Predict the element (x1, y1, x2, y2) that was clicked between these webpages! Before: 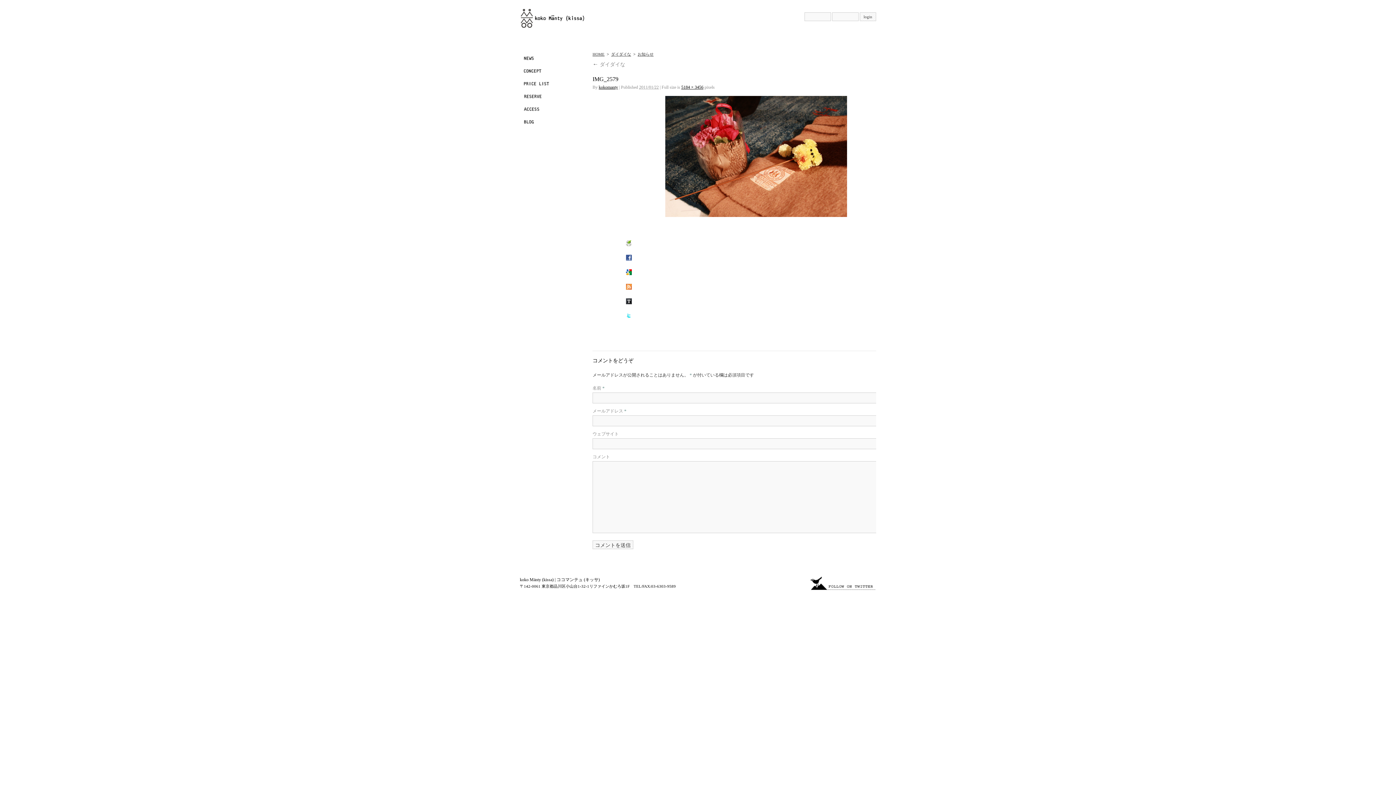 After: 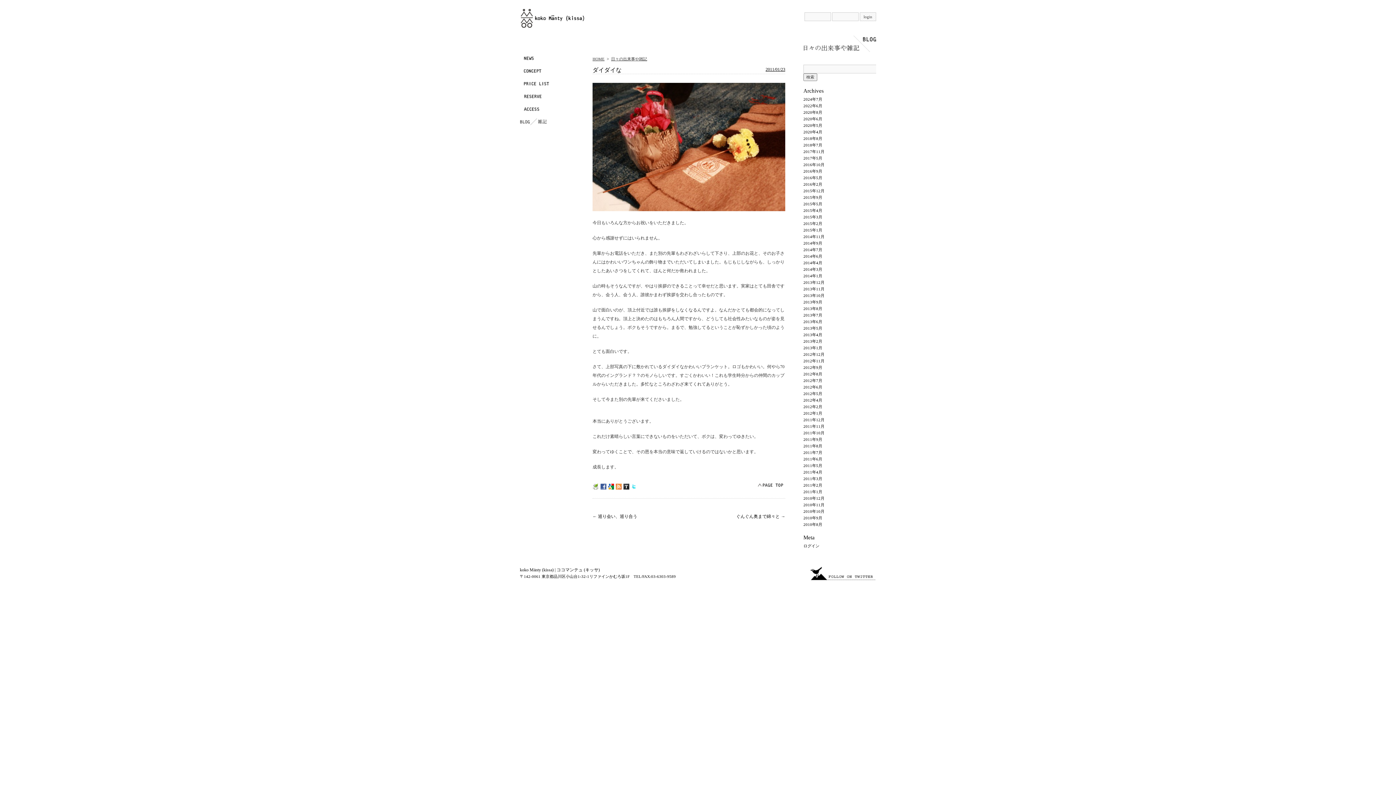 Action: label: ダイダイな bbox: (611, 52, 631, 56)